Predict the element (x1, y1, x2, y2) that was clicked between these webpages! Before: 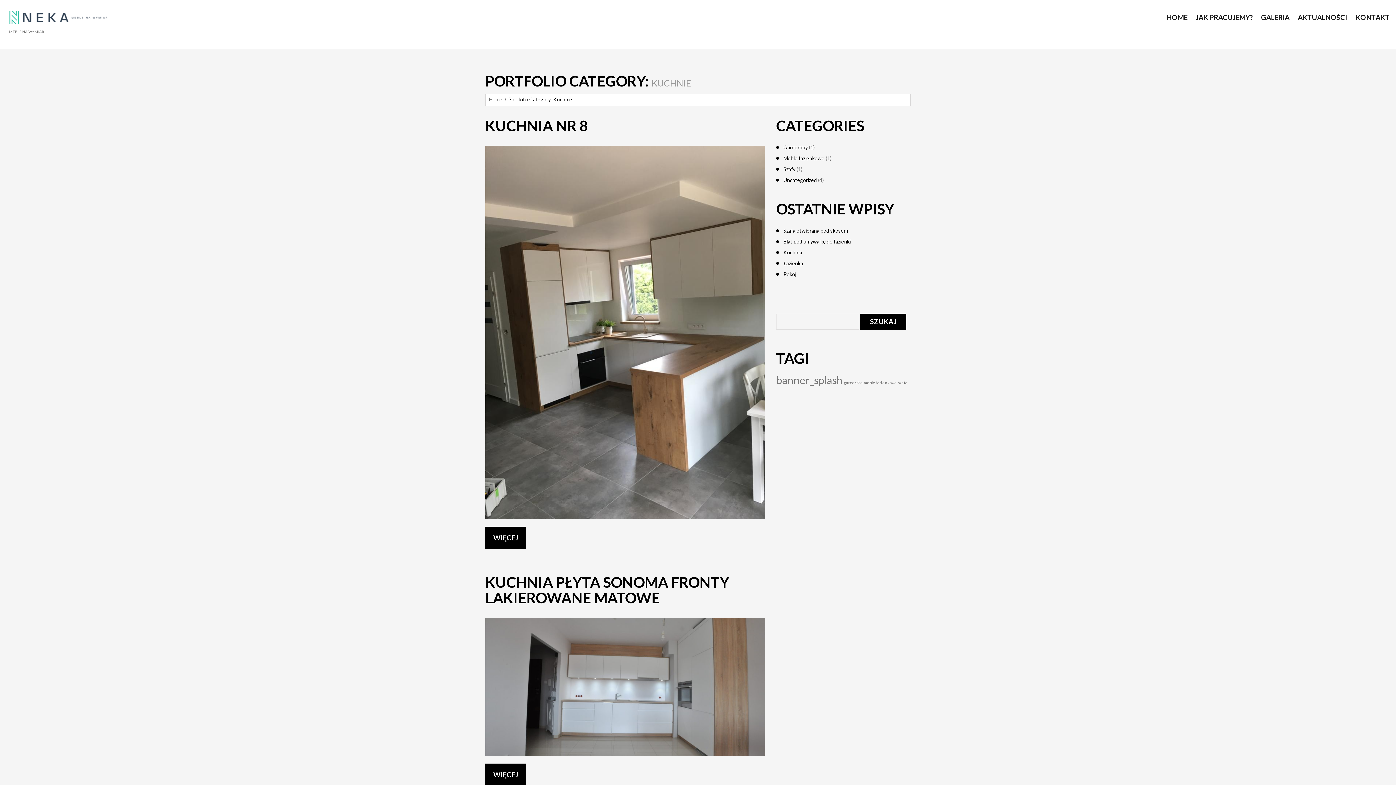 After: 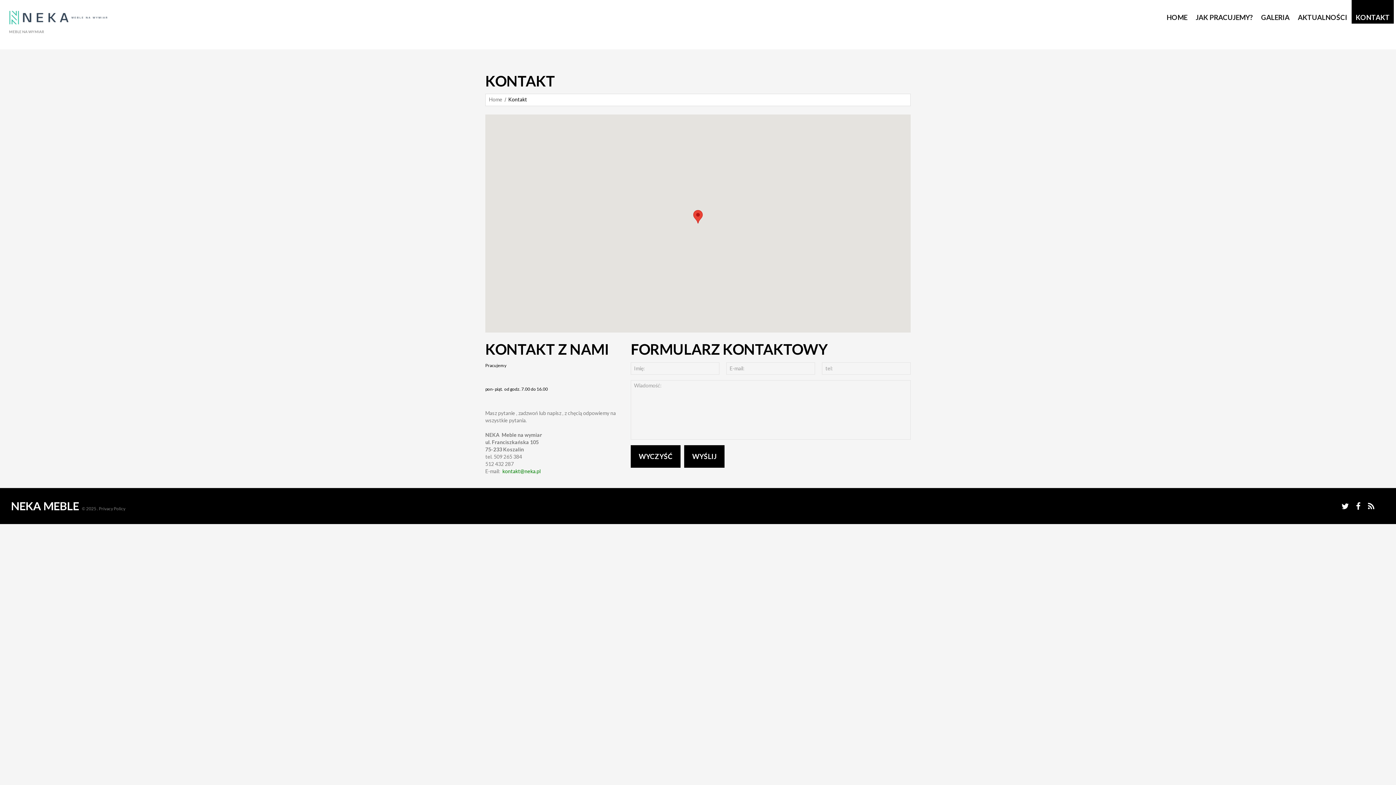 Action: bbox: (1352, 0, 1394, 23) label: KONTAKT
KONTAKT